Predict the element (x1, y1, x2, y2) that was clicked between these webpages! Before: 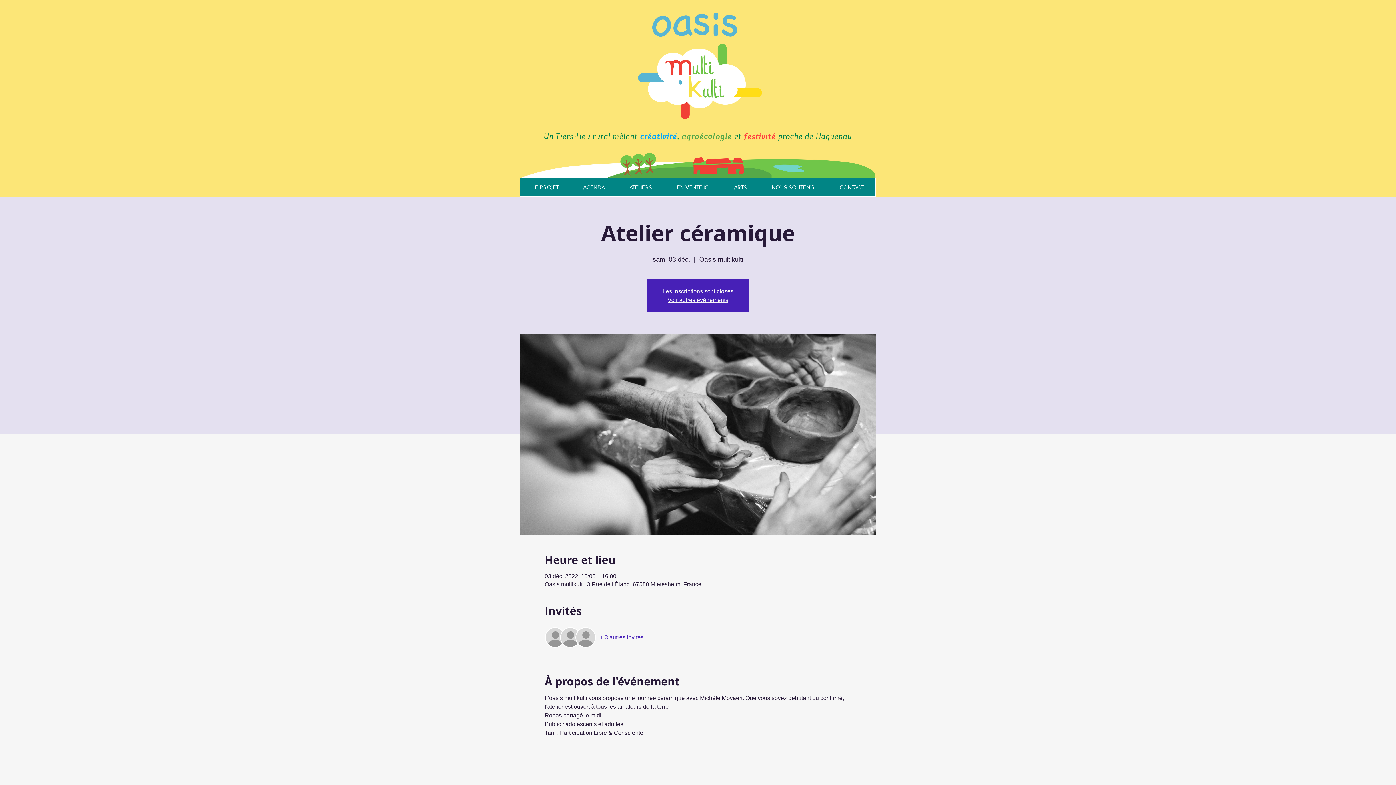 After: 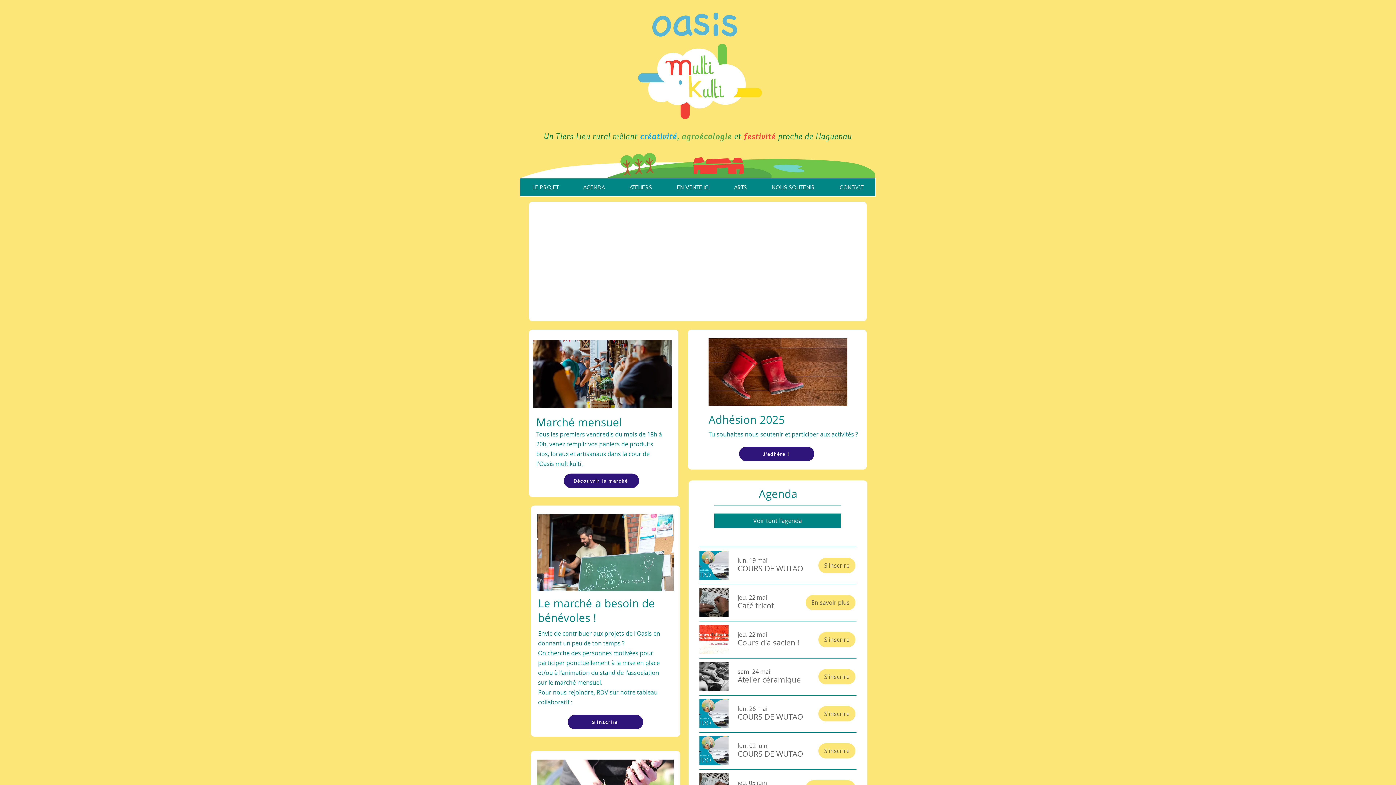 Action: label: Voir autres événements bbox: (667, 297, 728, 303)